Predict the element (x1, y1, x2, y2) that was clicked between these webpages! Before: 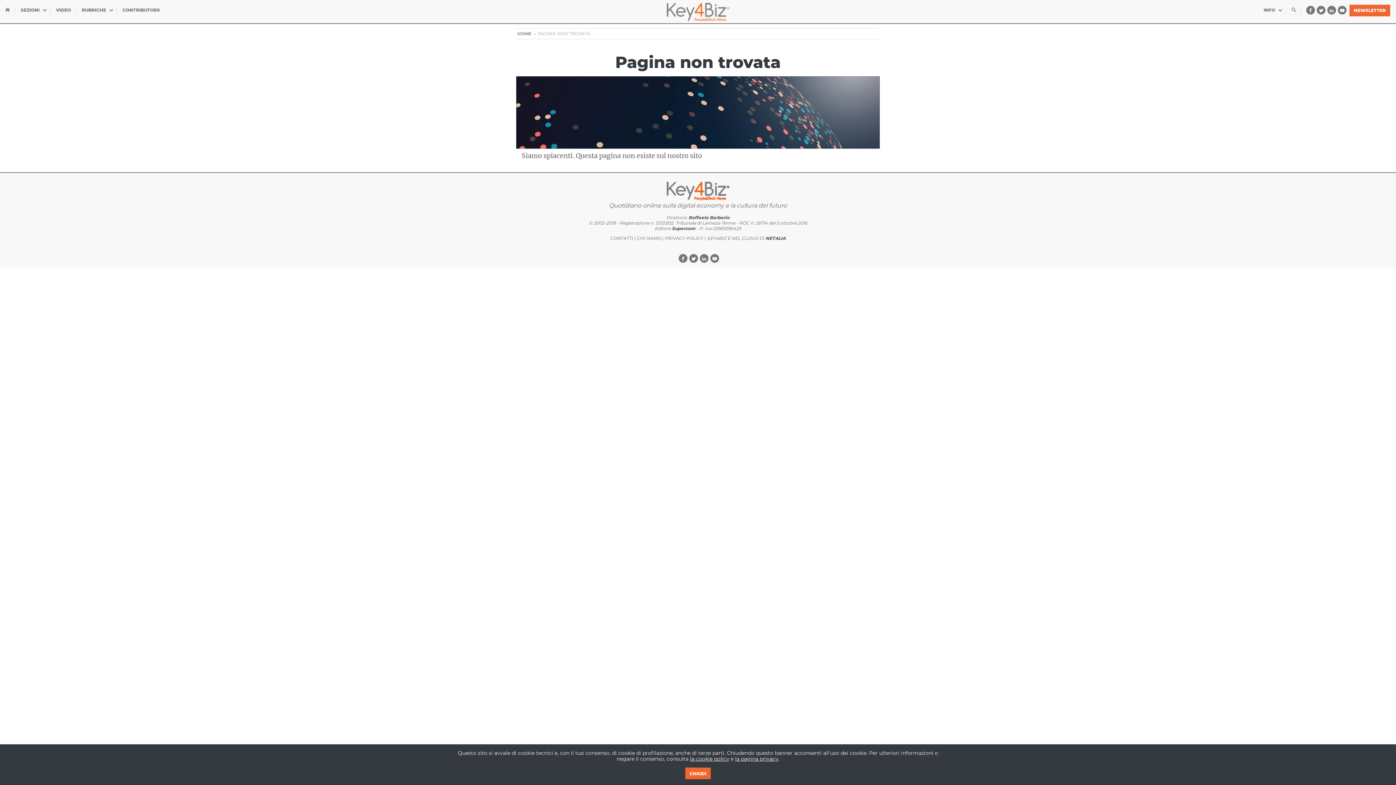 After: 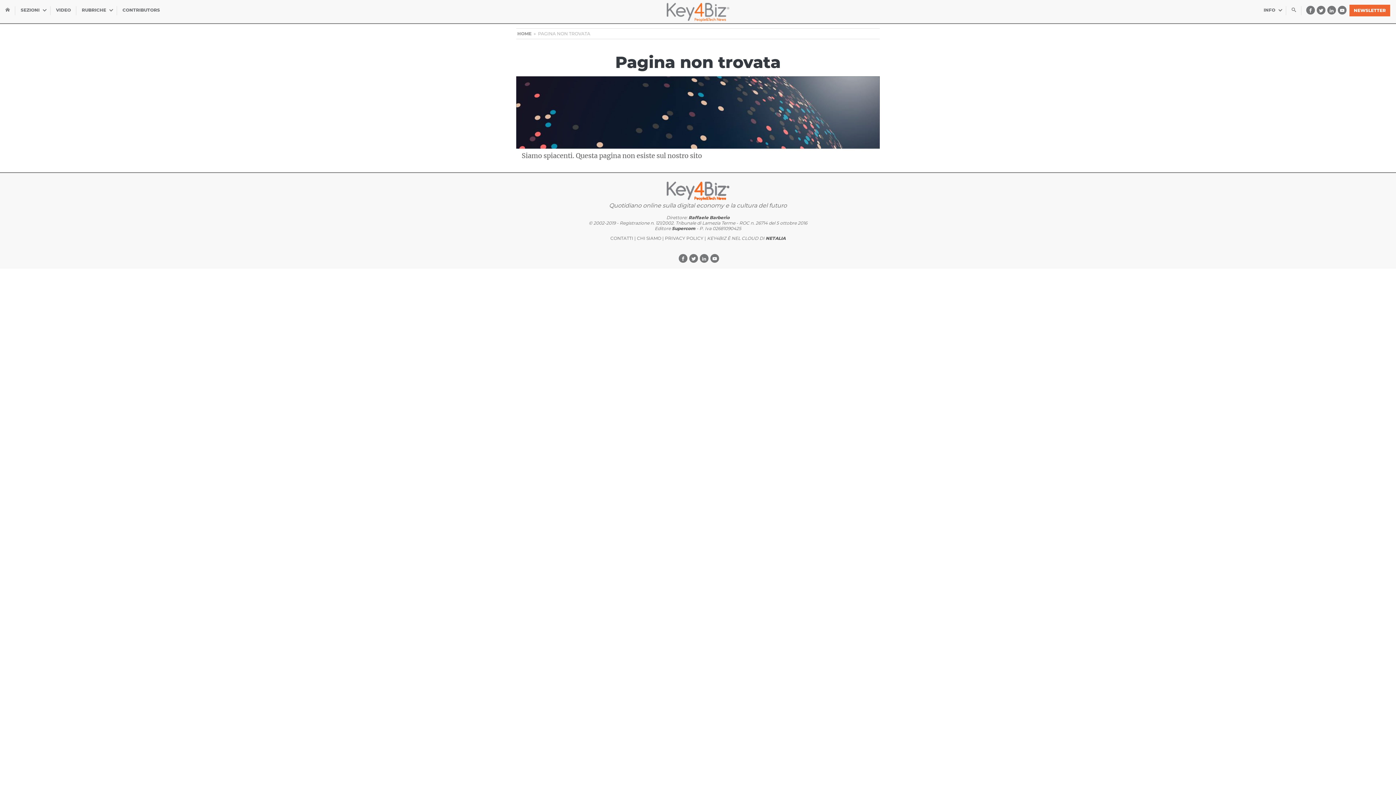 Action: label: CHIUDI bbox: (685, 768, 710, 779)